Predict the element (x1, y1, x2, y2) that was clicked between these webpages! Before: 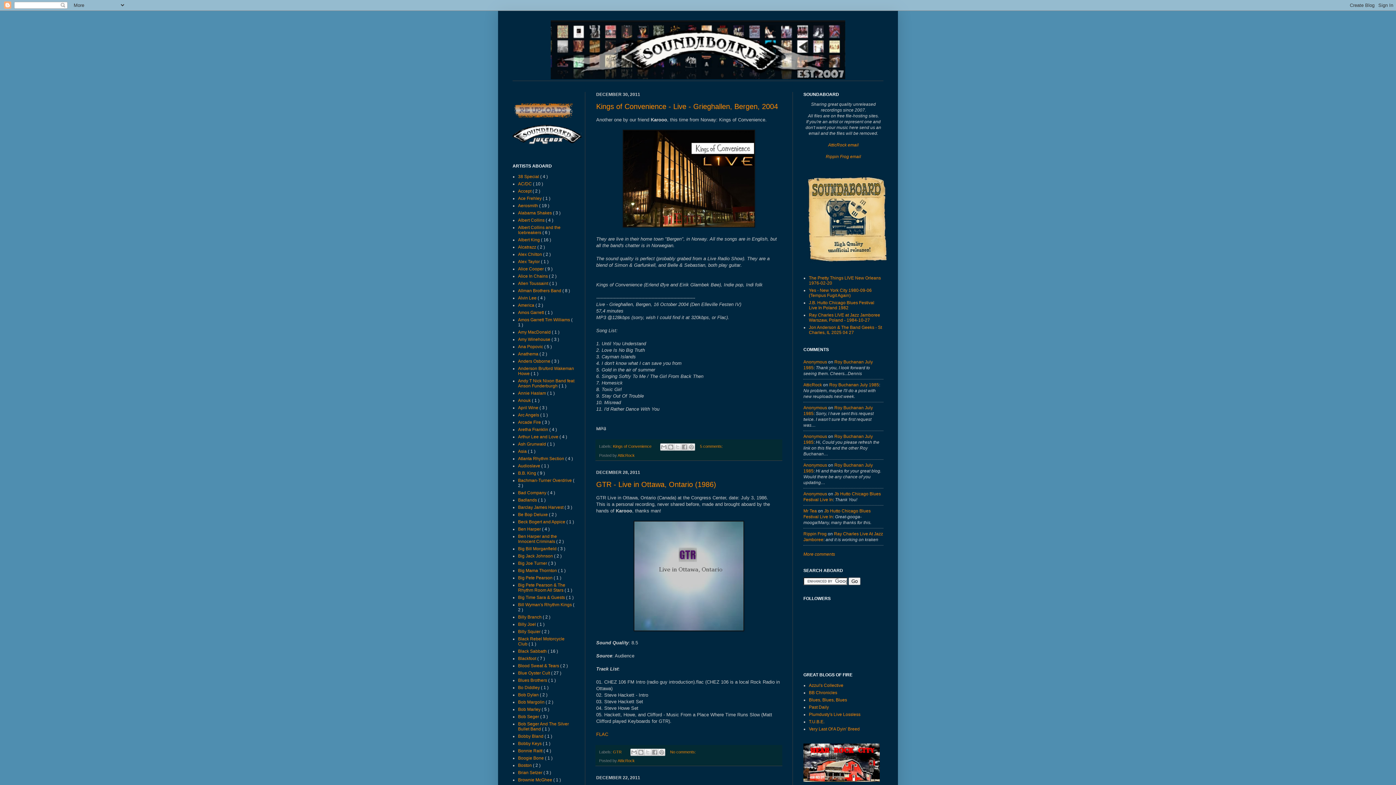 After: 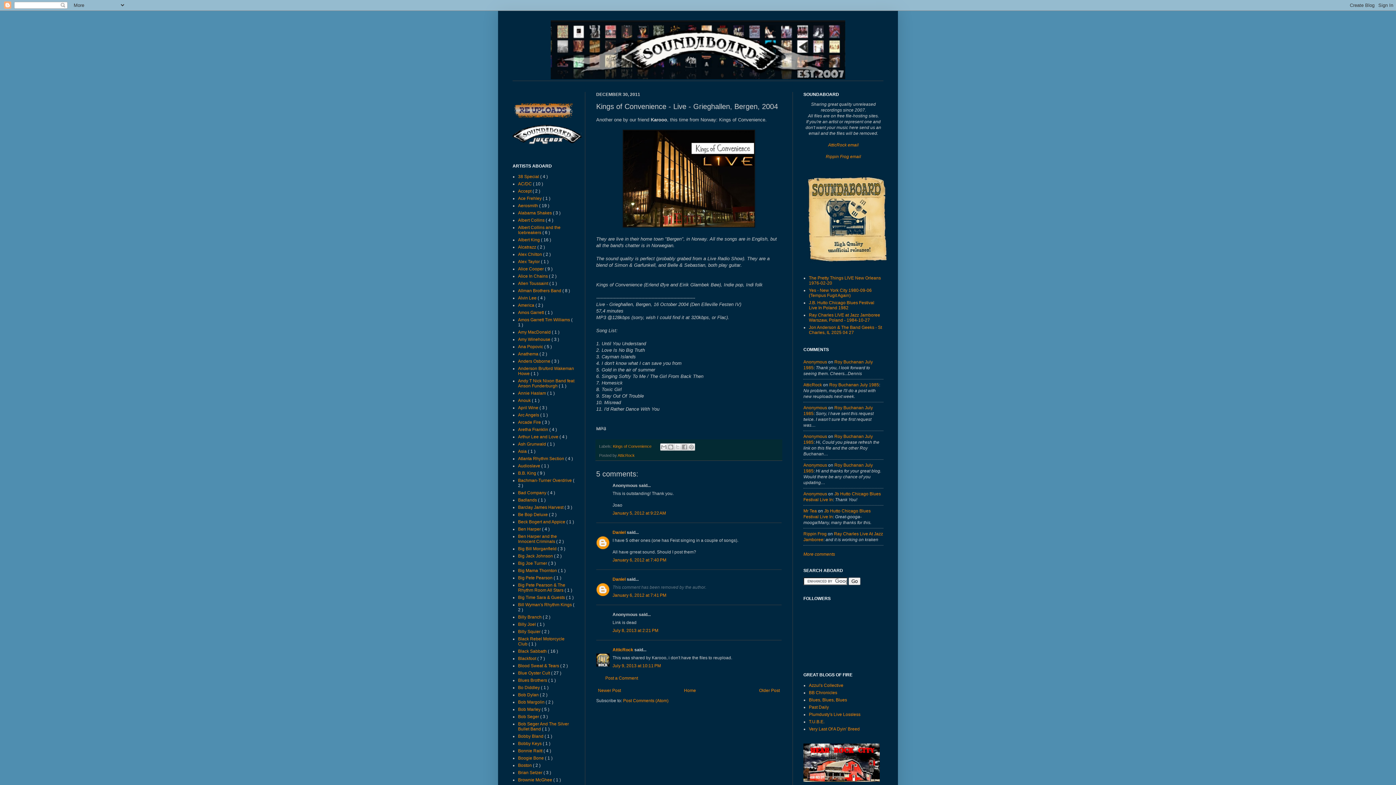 Action: label: Kings of Convenience - Live - Grieghallen, Bergen, 2004 bbox: (596, 102, 778, 110)